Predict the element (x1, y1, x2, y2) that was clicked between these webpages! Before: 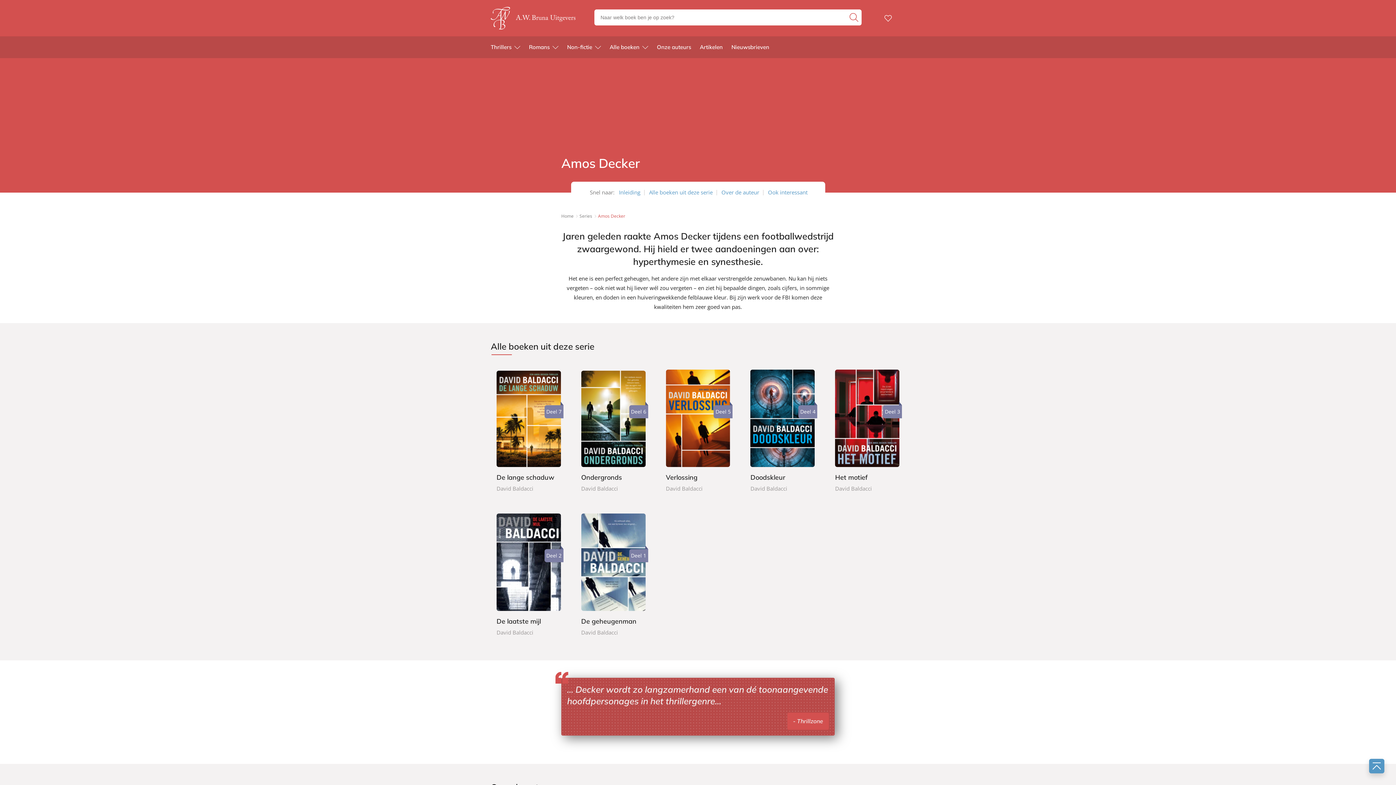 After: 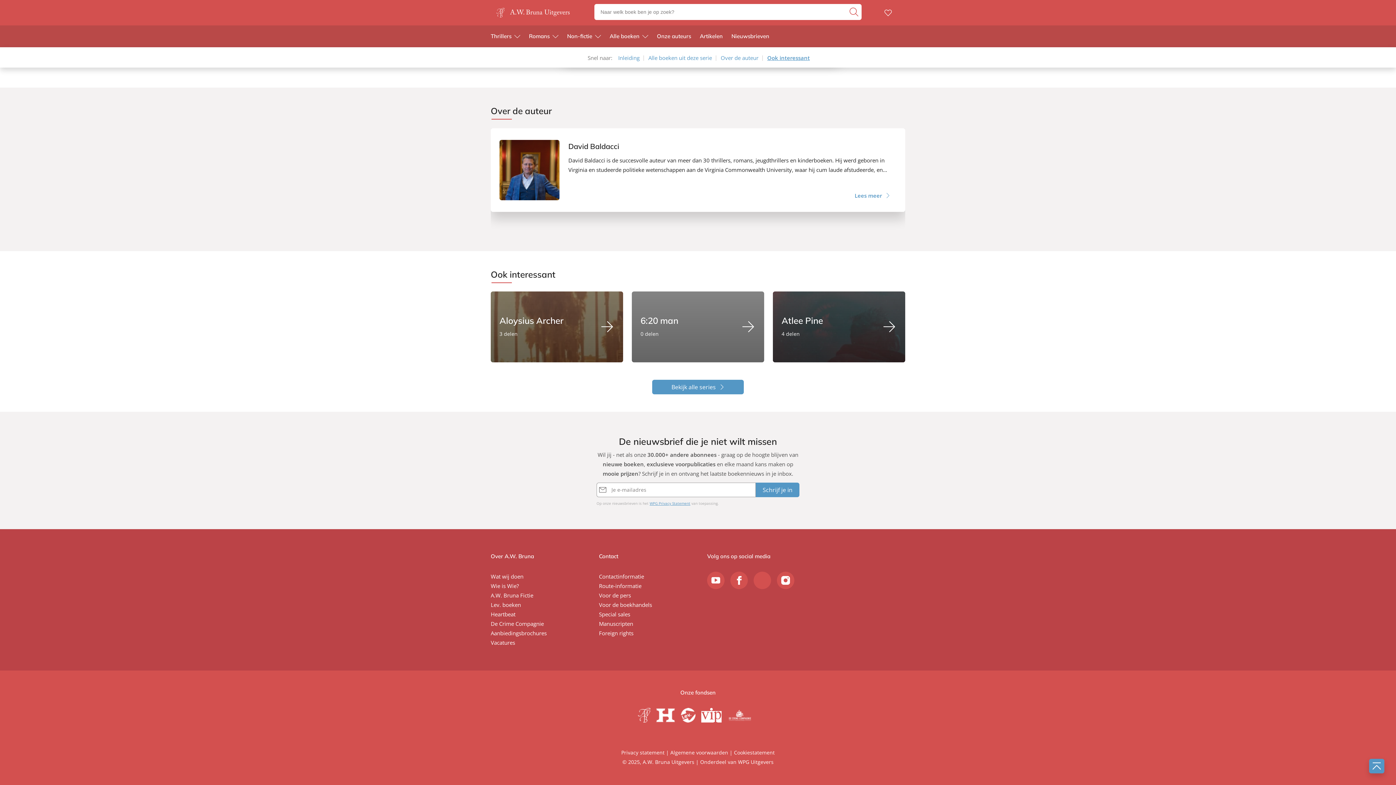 Action: label: Ook interessant bbox: (768, 181, 807, 202)